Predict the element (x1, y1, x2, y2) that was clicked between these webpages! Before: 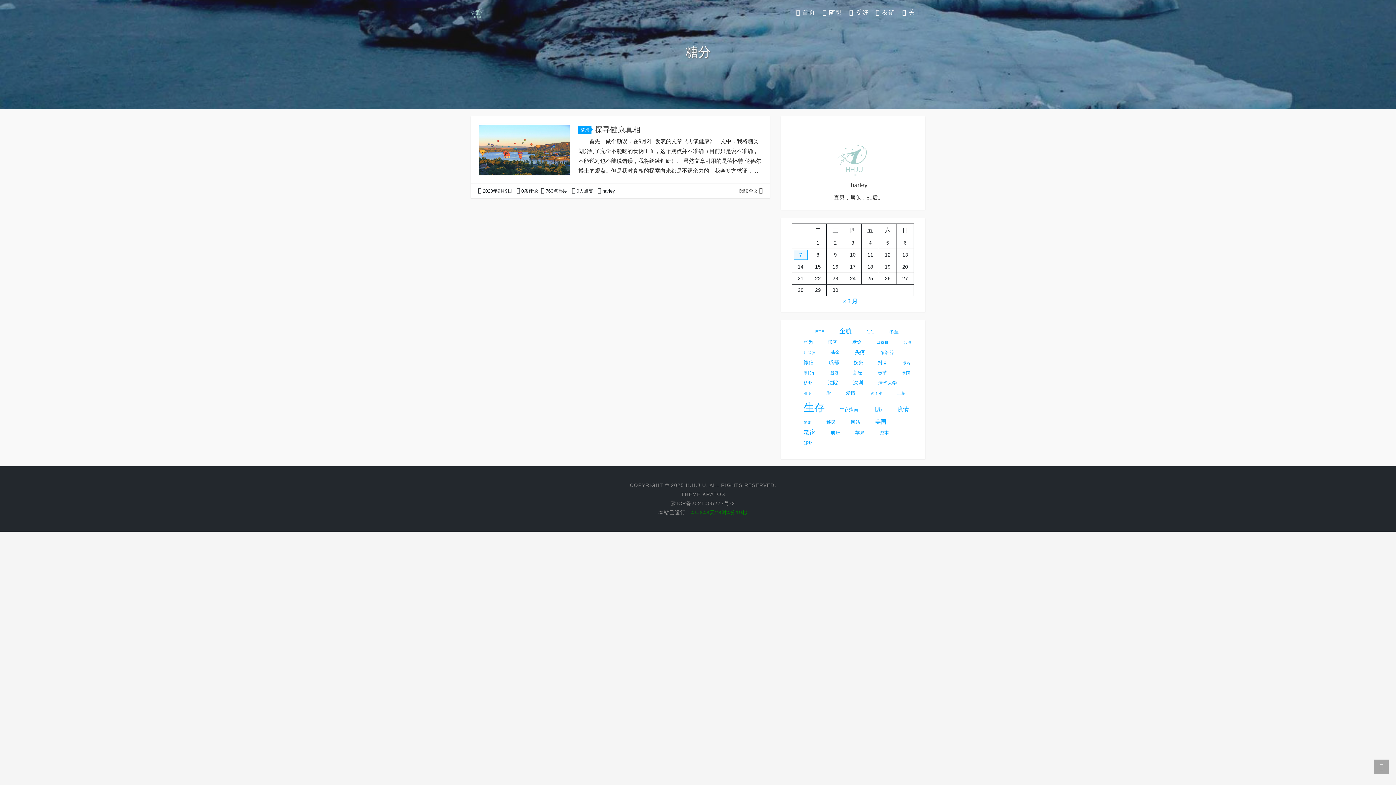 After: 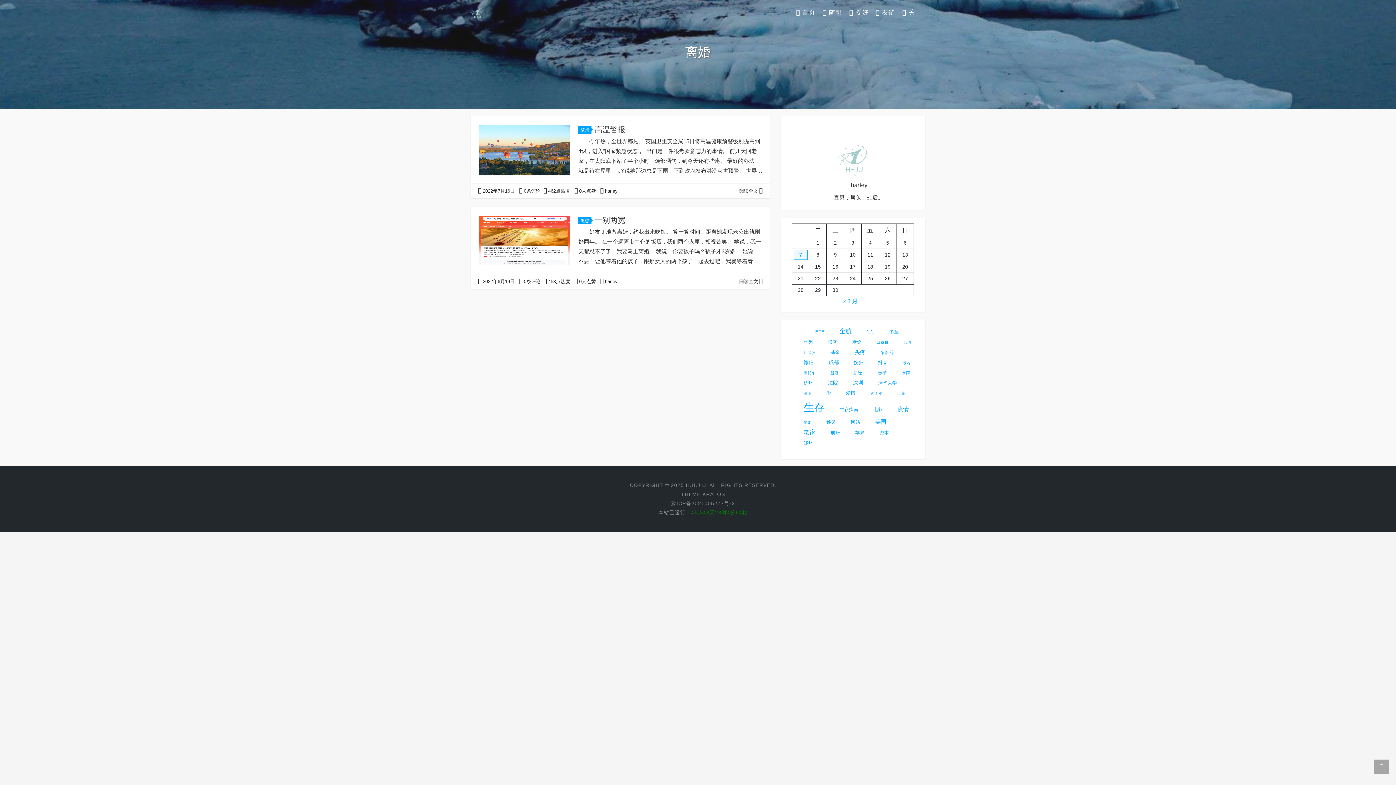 Action: label: 离婚 (2 项) bbox: (792, 419, 811, 426)